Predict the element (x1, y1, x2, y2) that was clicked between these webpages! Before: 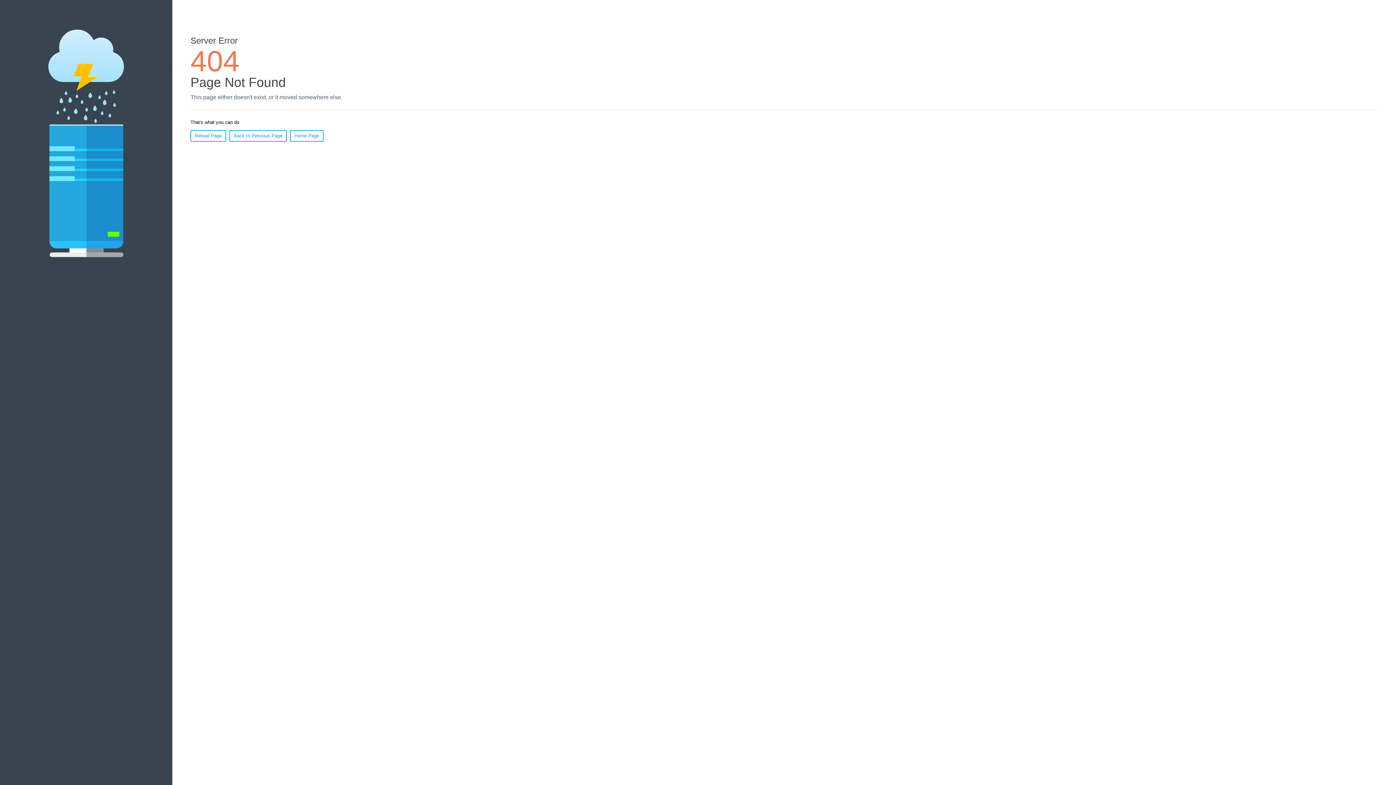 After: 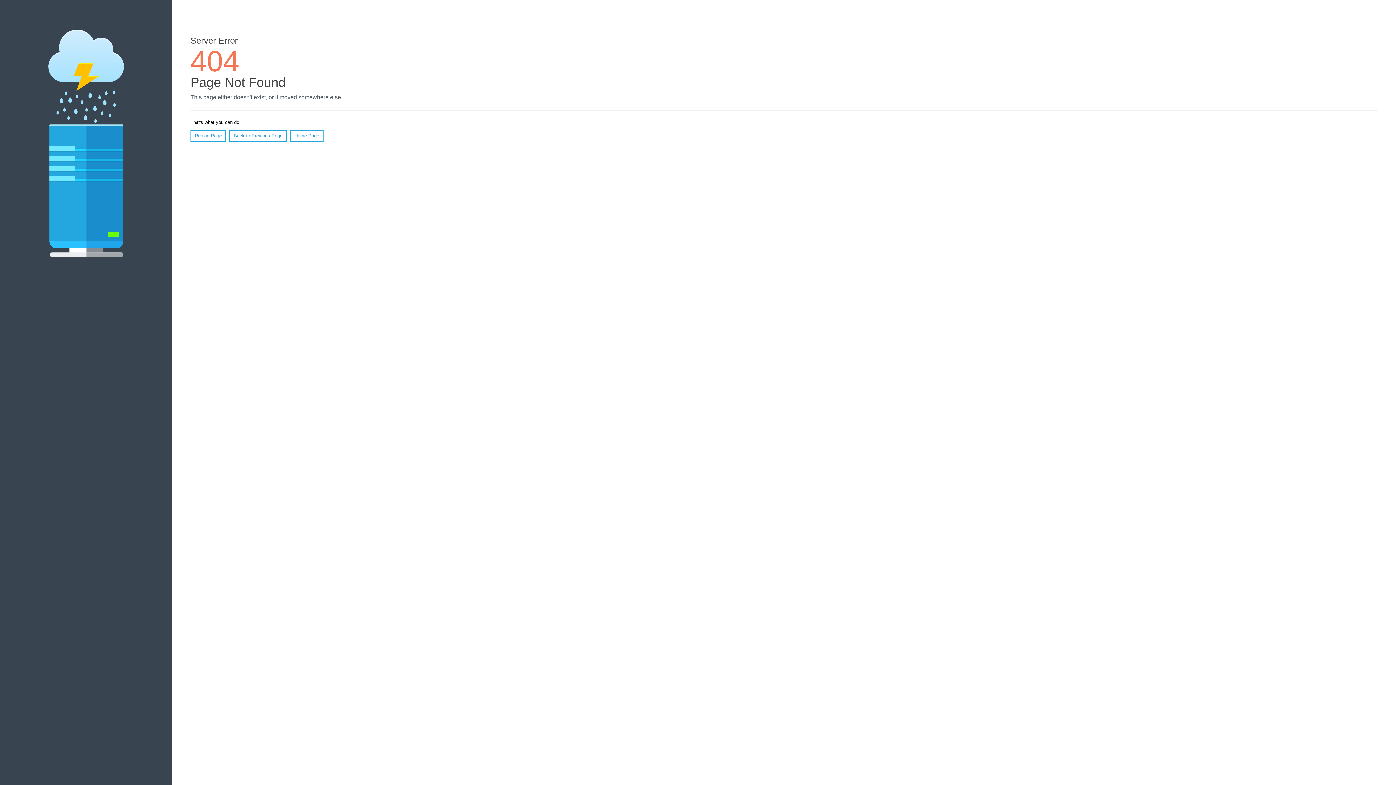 Action: label: Reload Page bbox: (190, 130, 226, 141)